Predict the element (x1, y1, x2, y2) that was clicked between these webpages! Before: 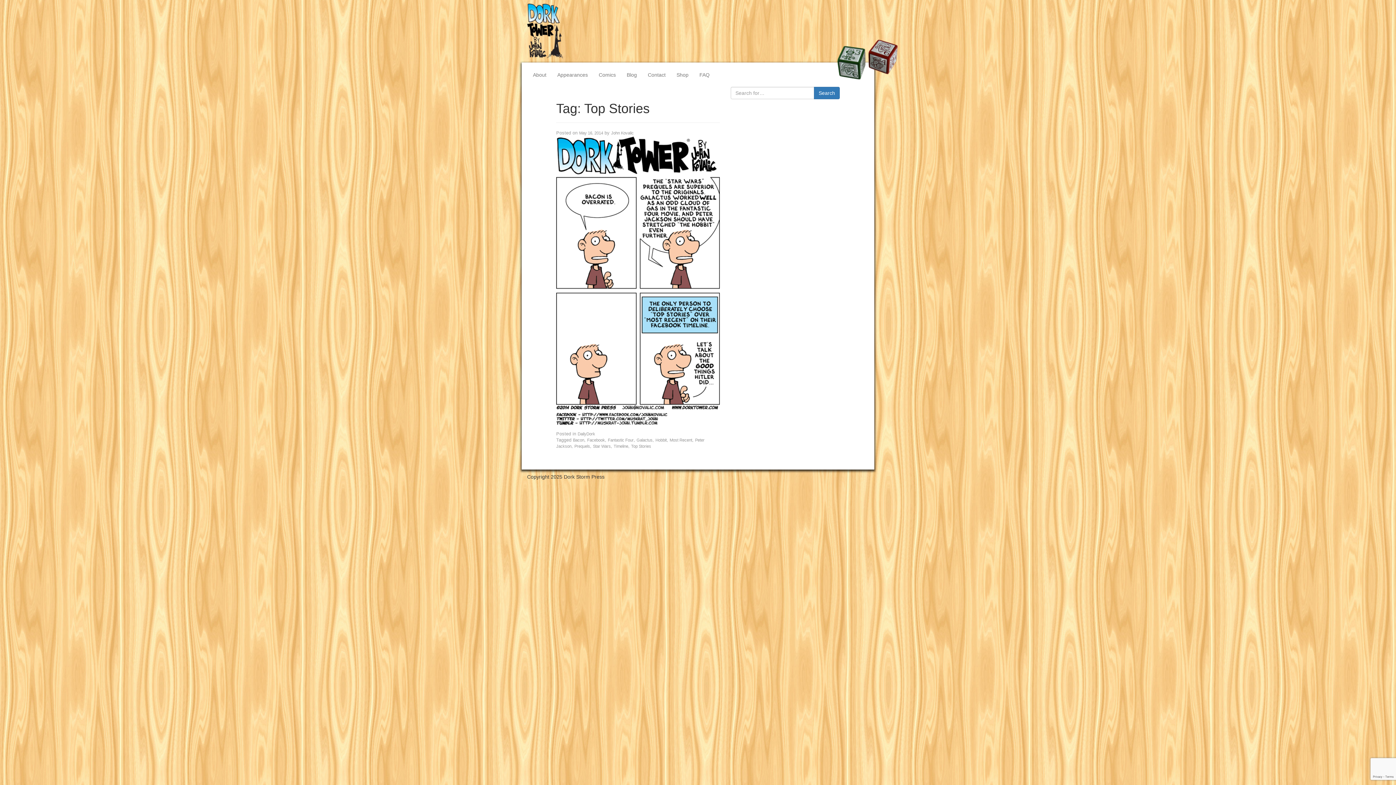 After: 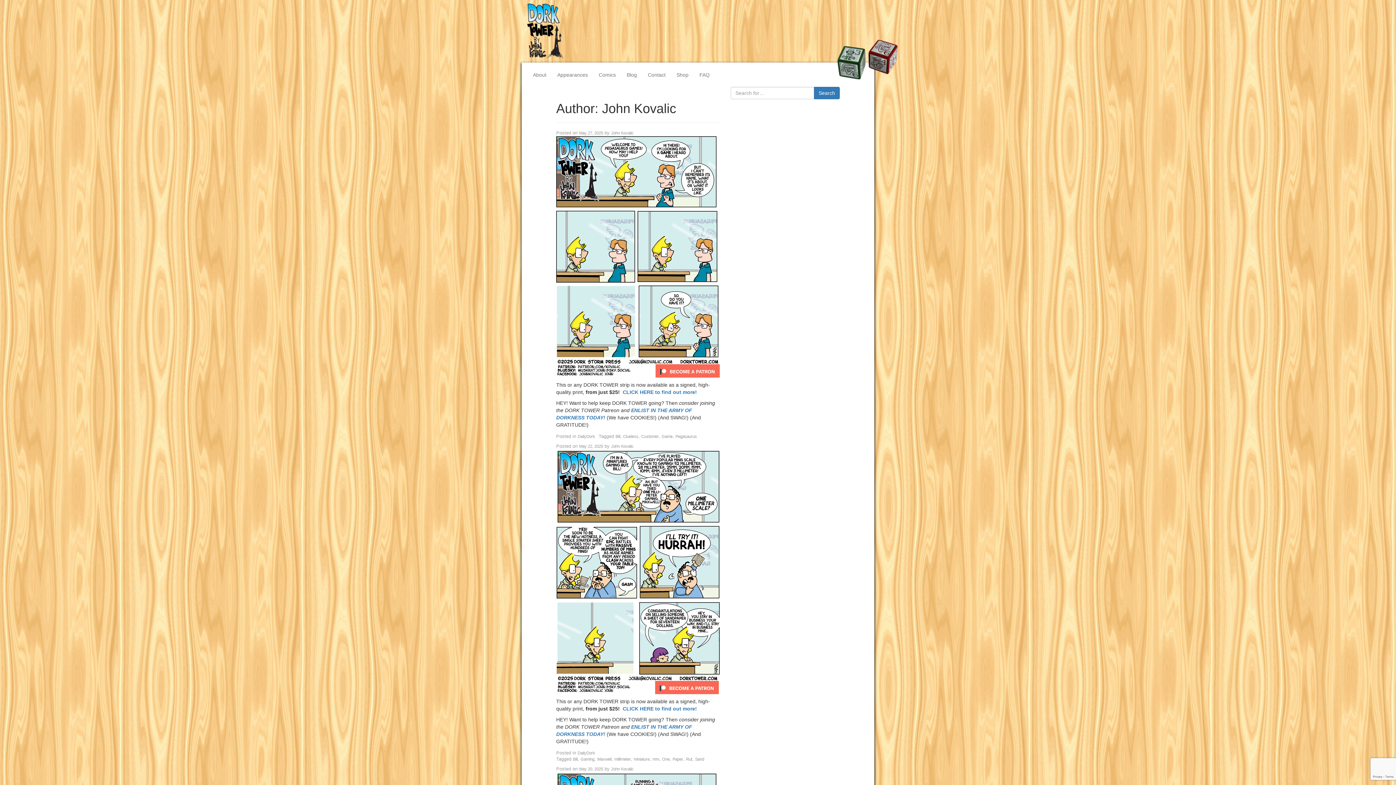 Action: label: John Kovalic bbox: (611, 130, 633, 135)